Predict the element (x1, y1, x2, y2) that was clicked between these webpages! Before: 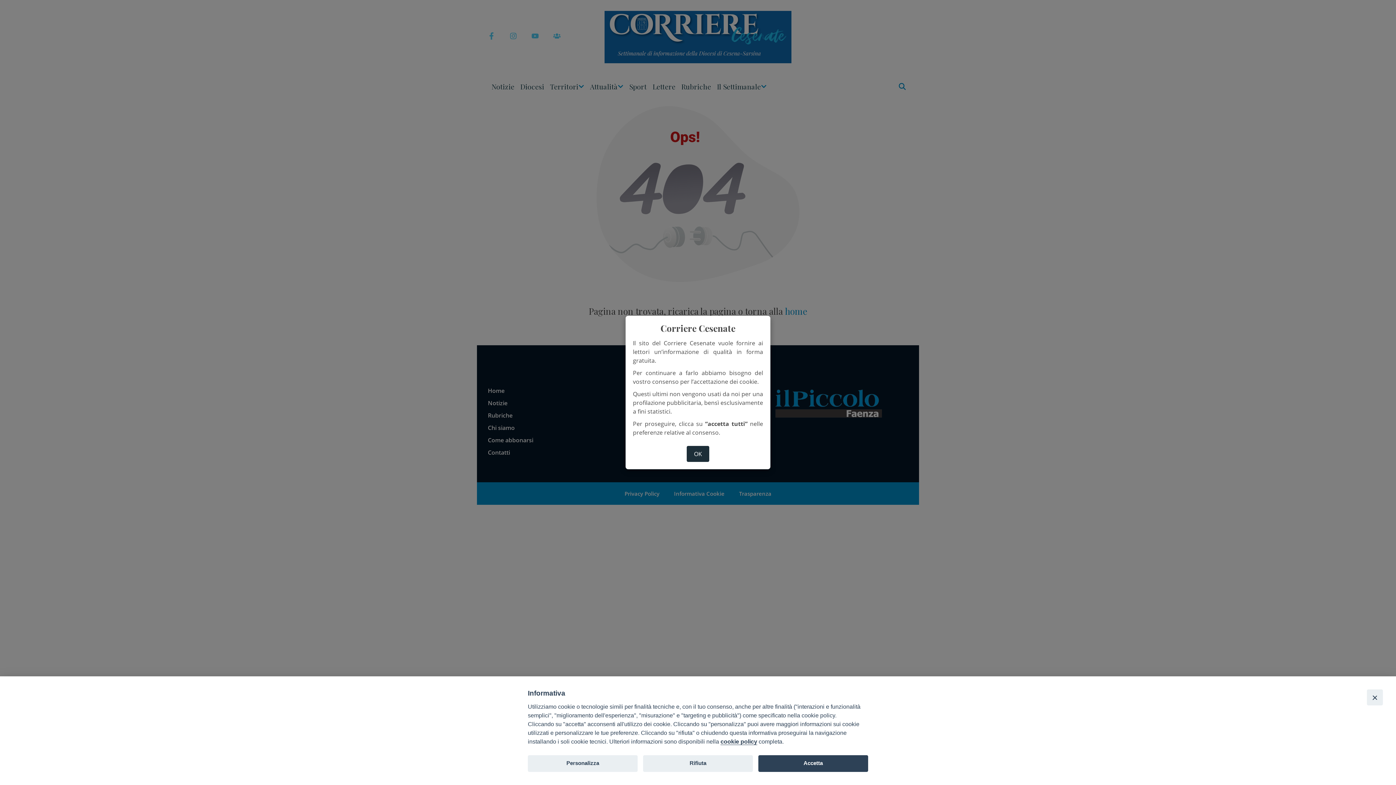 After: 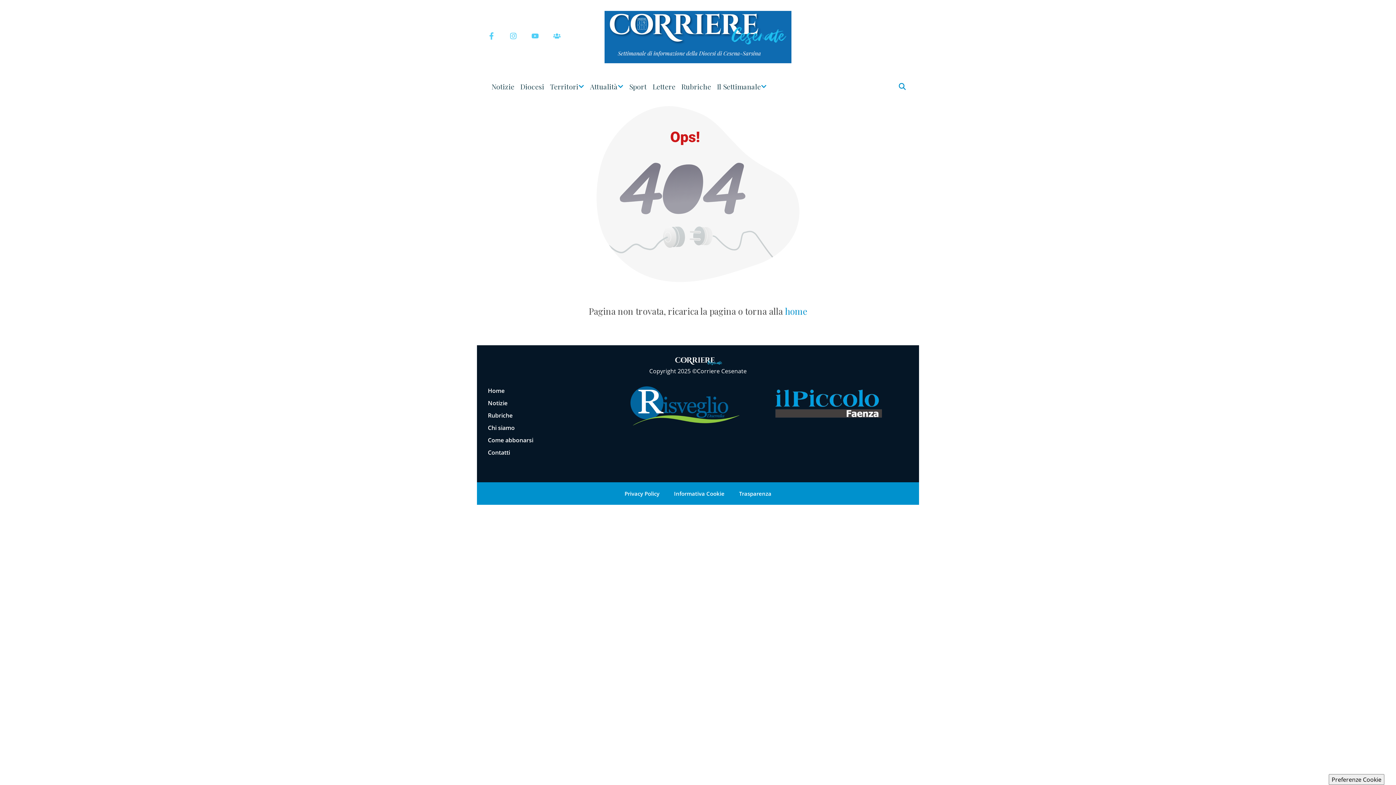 Action: label: Accetta bbox: (758, 755, 868, 772)